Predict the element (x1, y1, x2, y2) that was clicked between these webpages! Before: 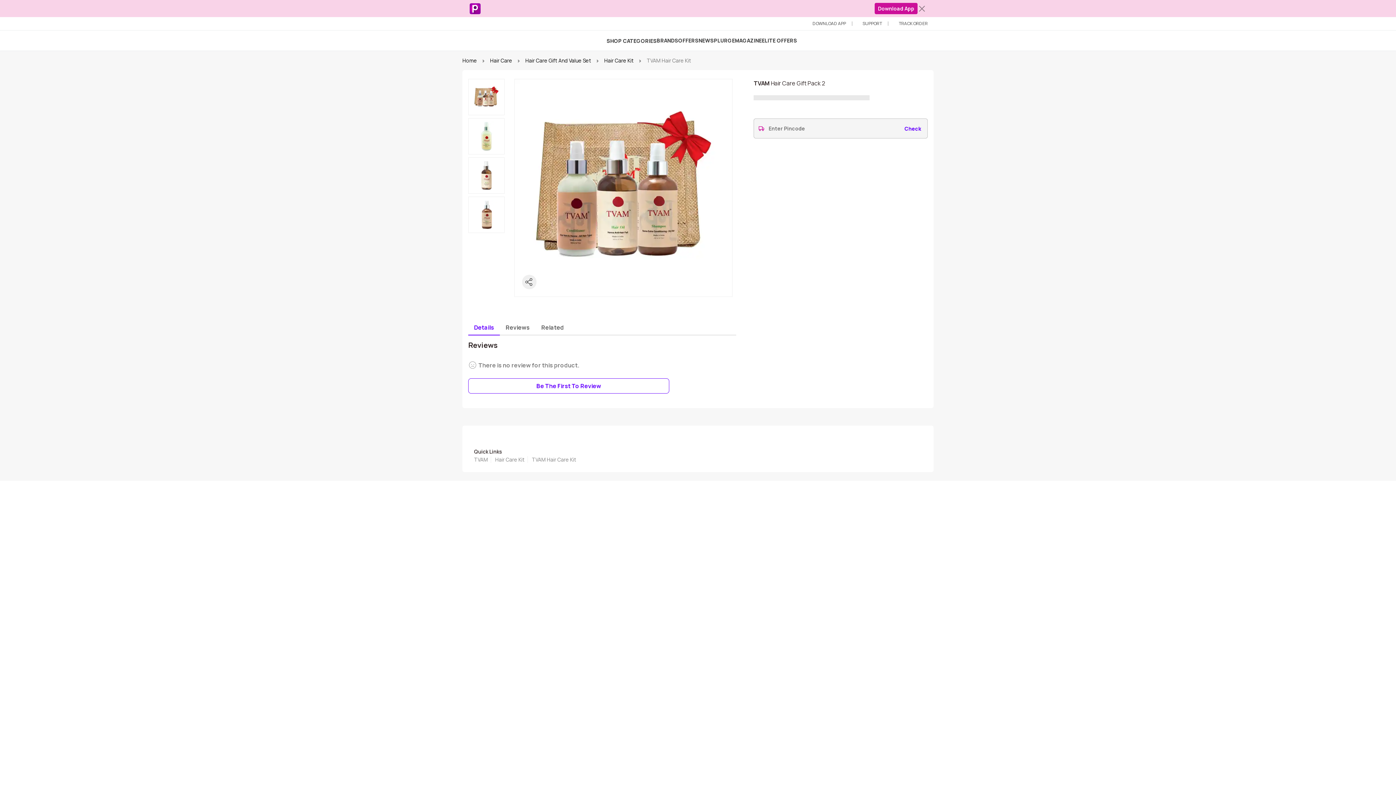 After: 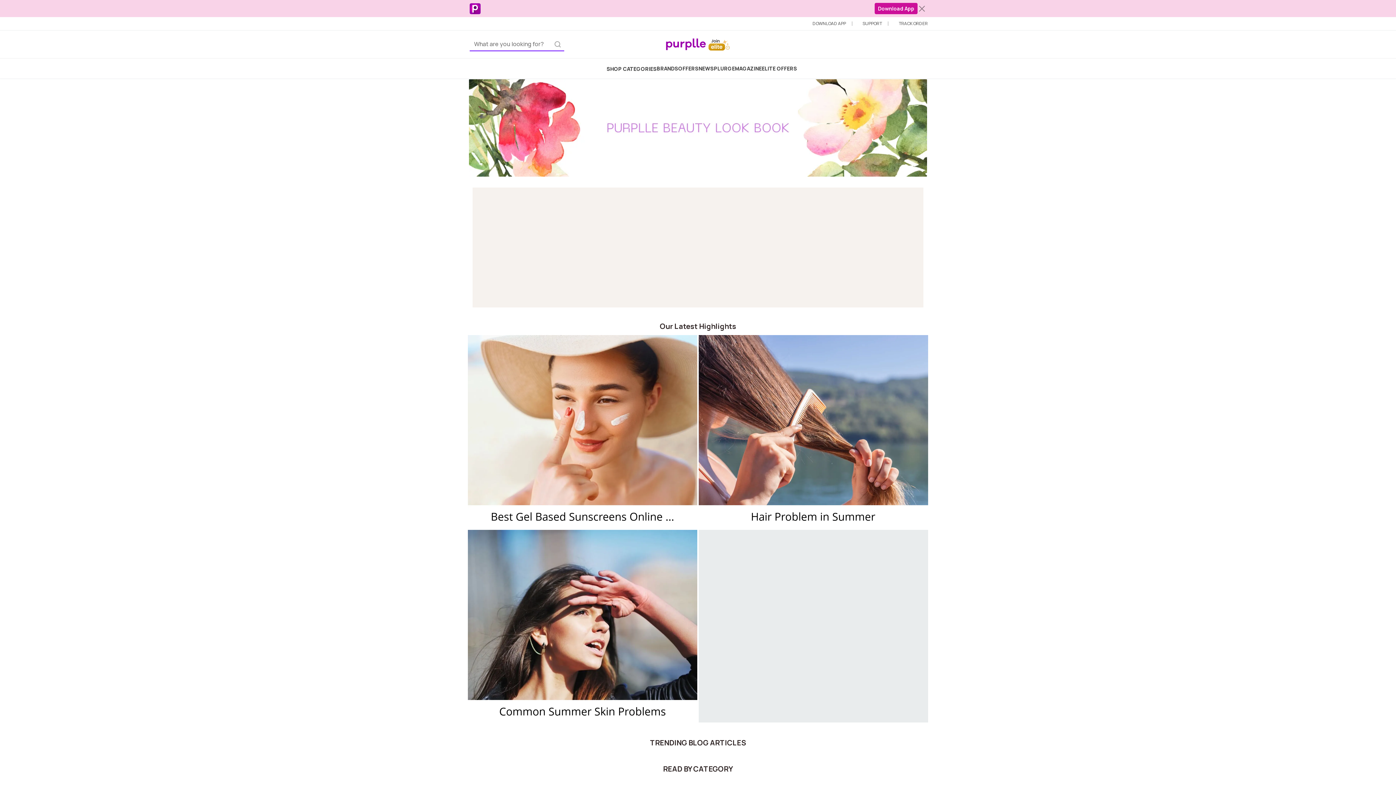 Action: label: MAGAZINE bbox: (735, 37, 762, 44)